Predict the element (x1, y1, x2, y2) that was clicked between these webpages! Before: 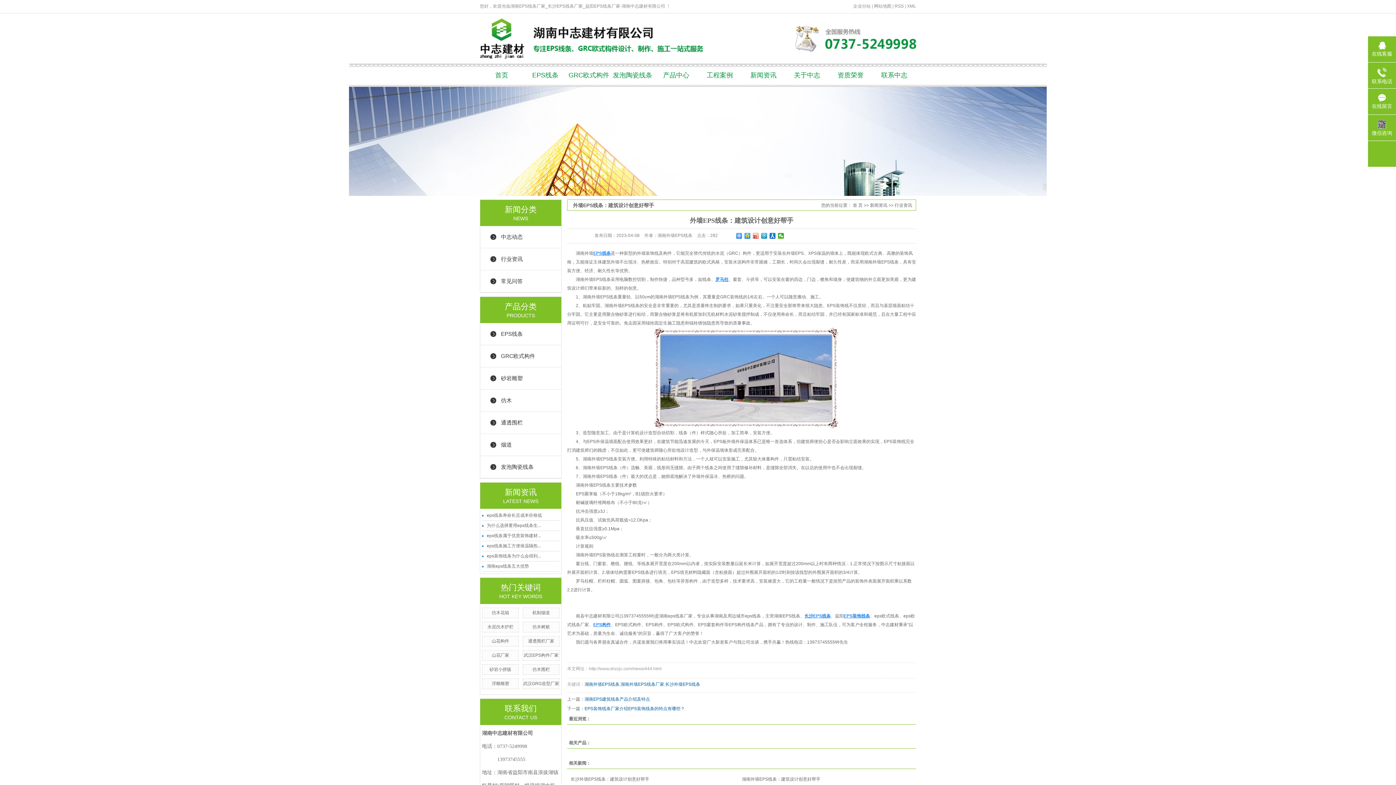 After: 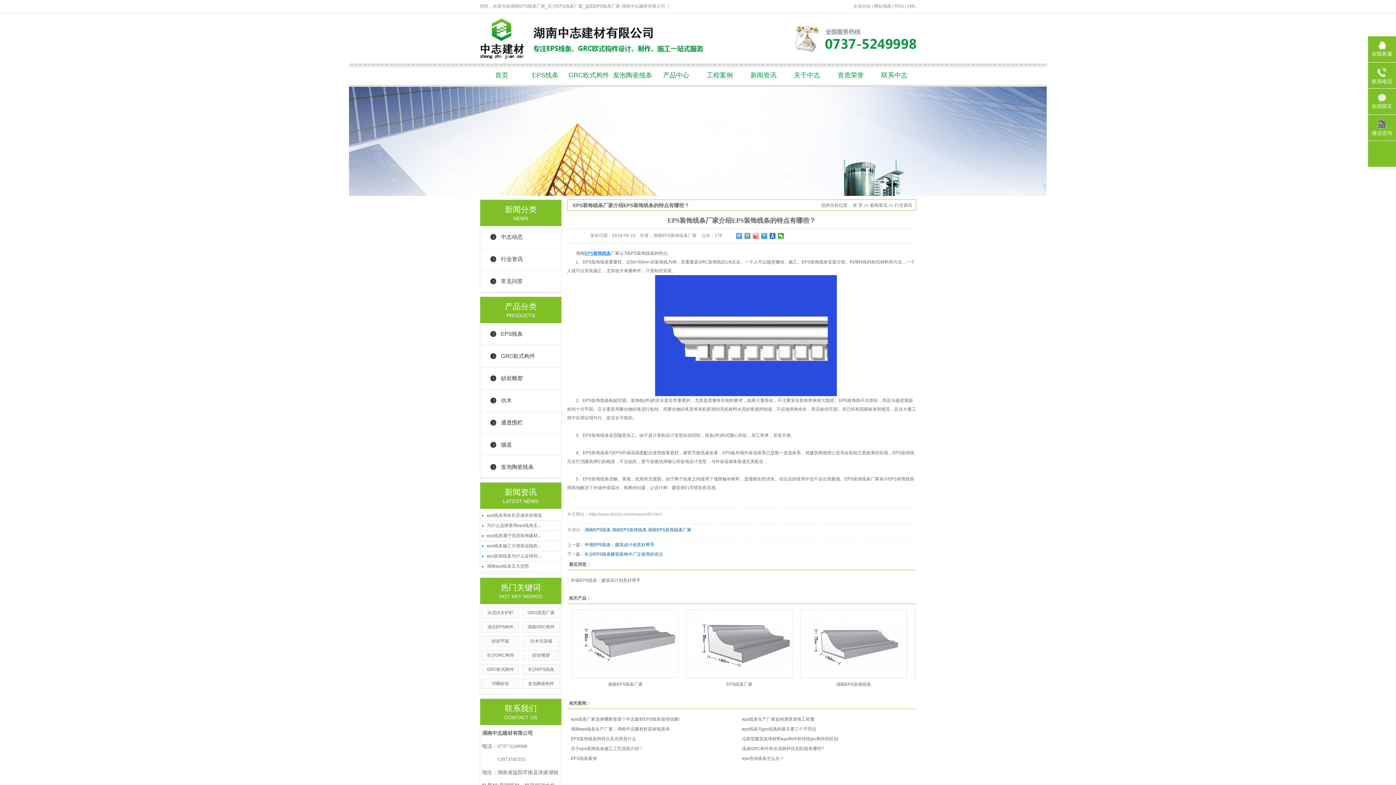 Action: bbox: (584, 706, 685, 711) label: EPS装饰线条厂家介绍EPS装饰线条的特点有哪些？